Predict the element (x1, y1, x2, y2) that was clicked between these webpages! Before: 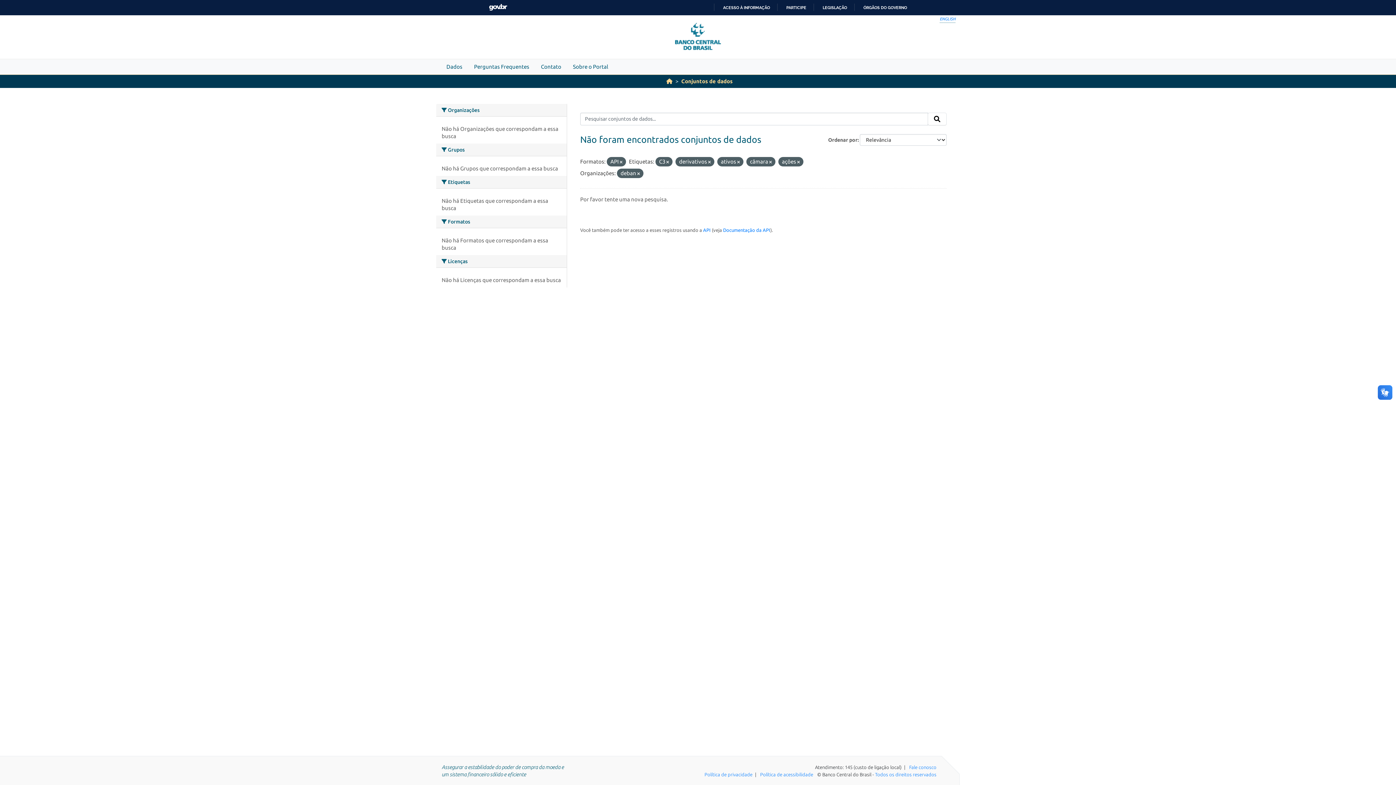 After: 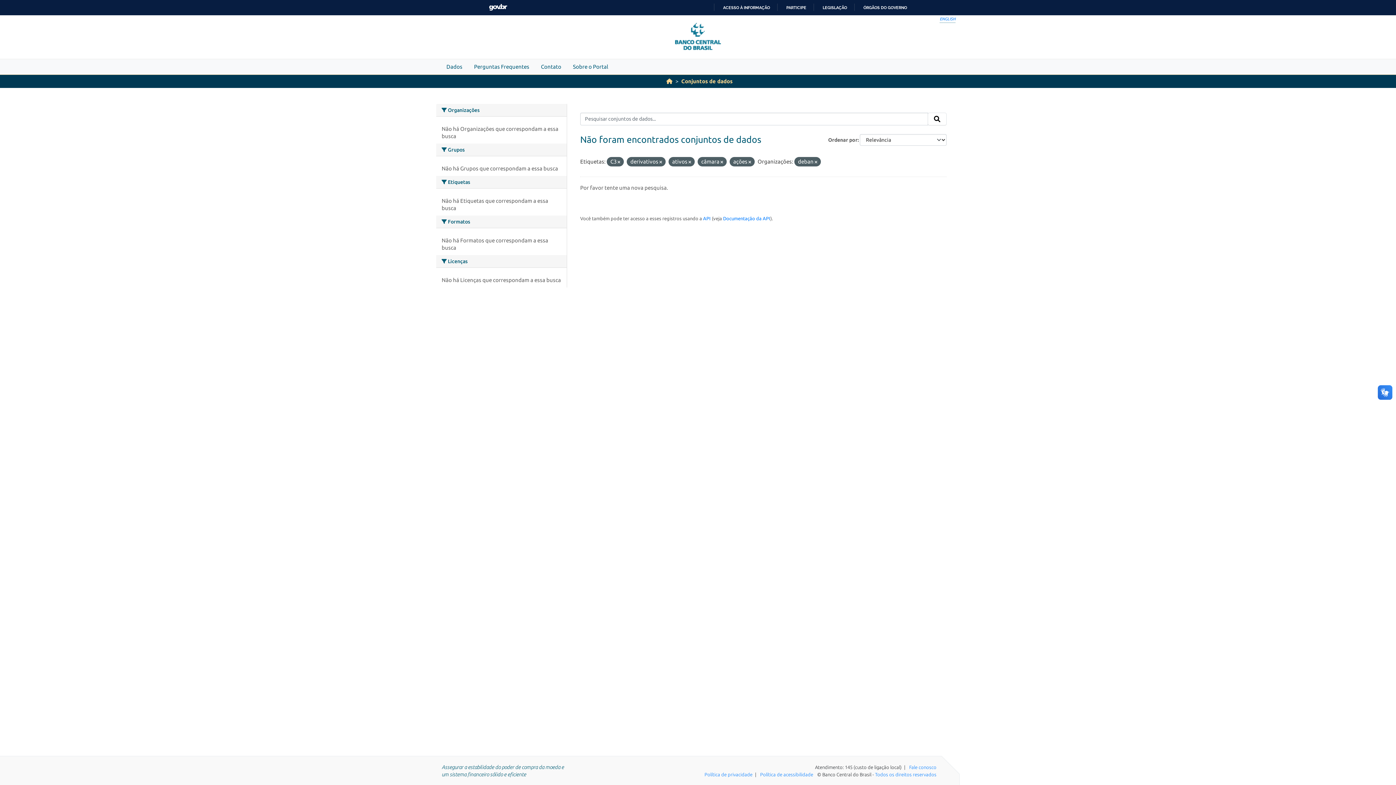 Action: bbox: (620, 159, 622, 164)